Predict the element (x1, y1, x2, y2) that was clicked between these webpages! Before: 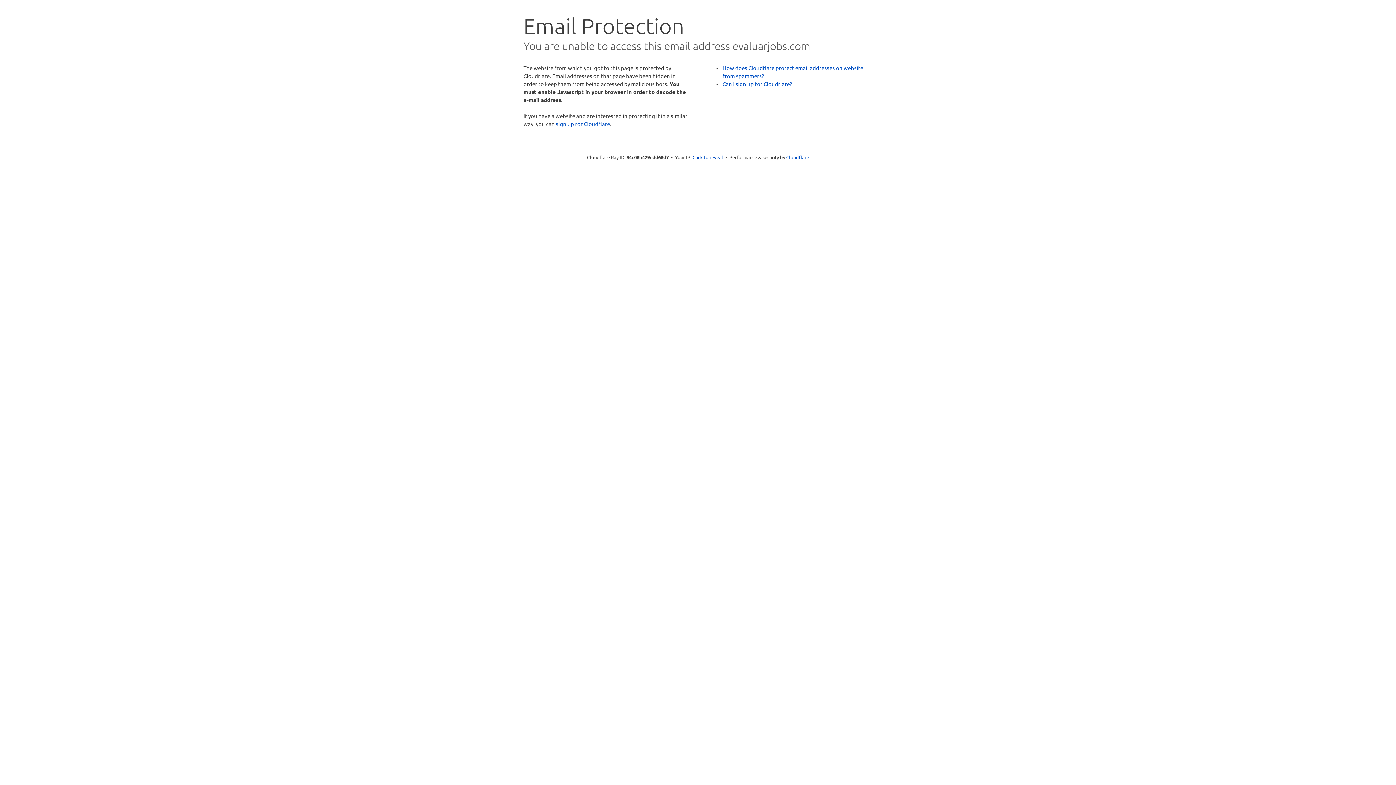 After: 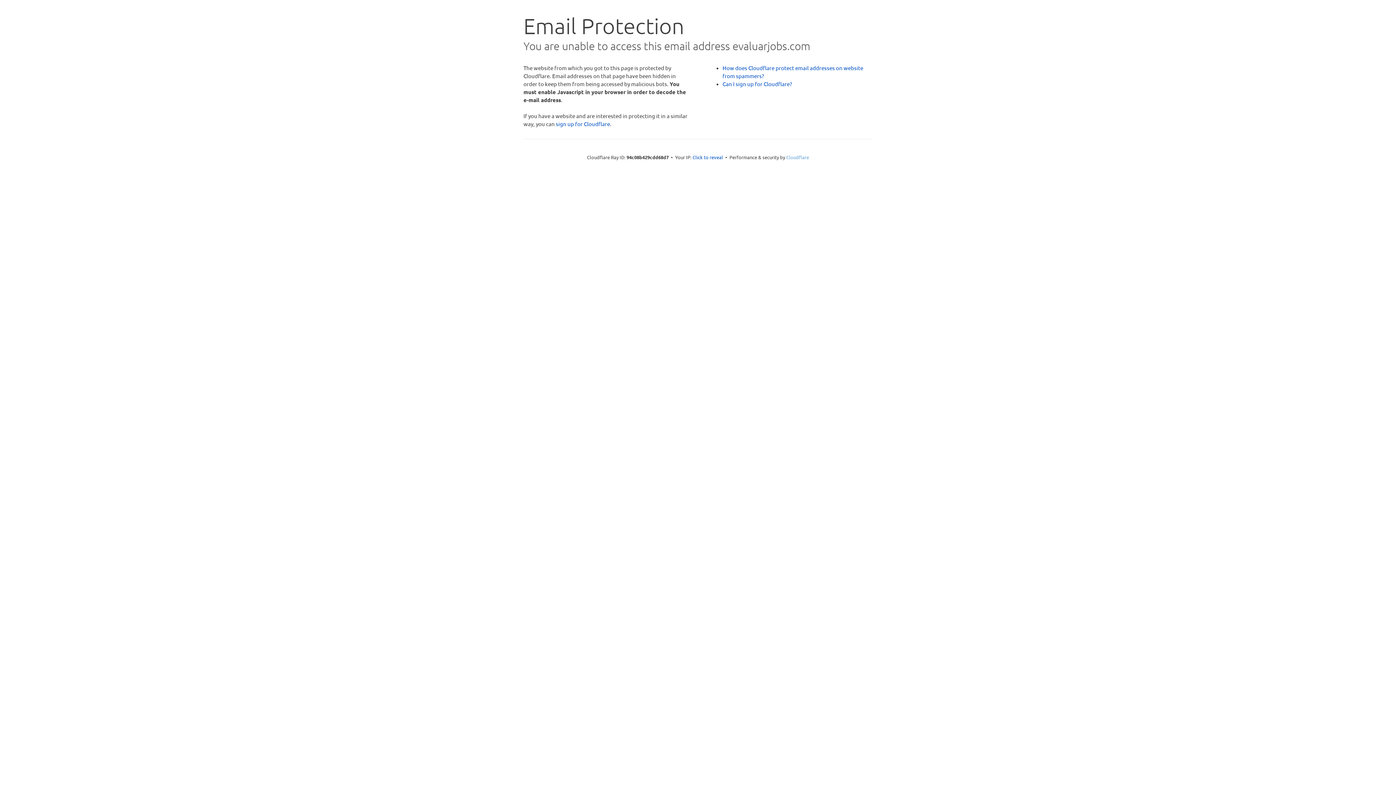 Action: bbox: (786, 154, 809, 160) label: Cloudflare